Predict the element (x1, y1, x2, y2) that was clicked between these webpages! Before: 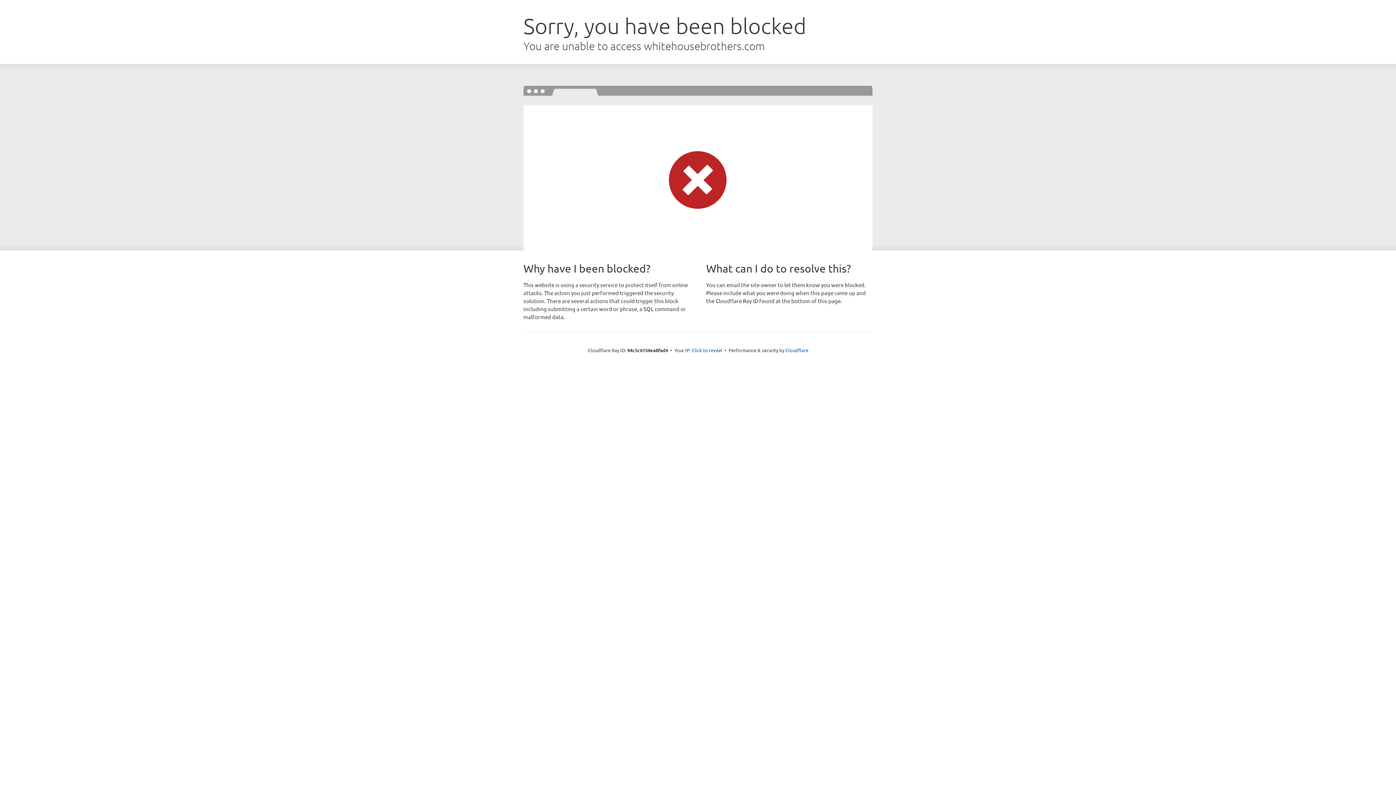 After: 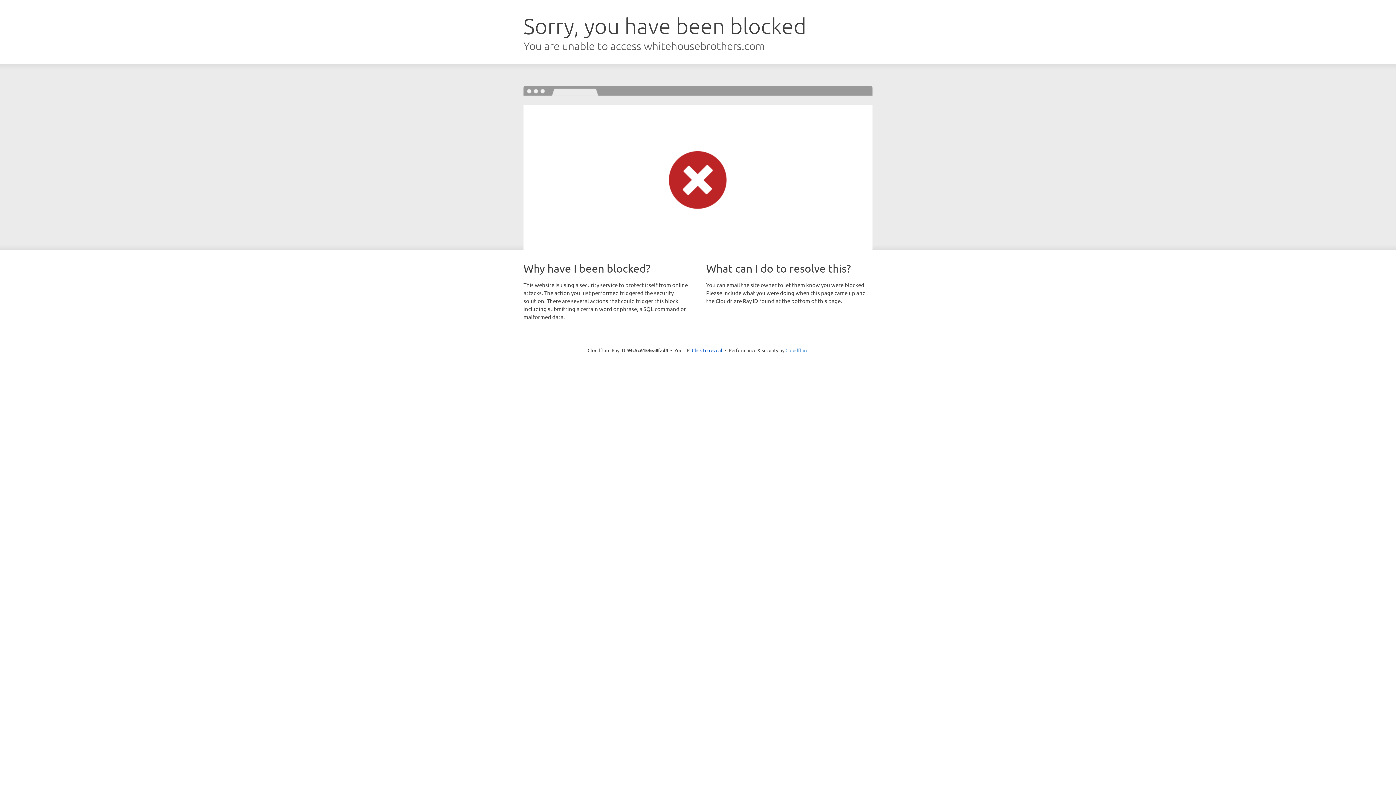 Action: bbox: (785, 347, 808, 353) label: Cloudflare